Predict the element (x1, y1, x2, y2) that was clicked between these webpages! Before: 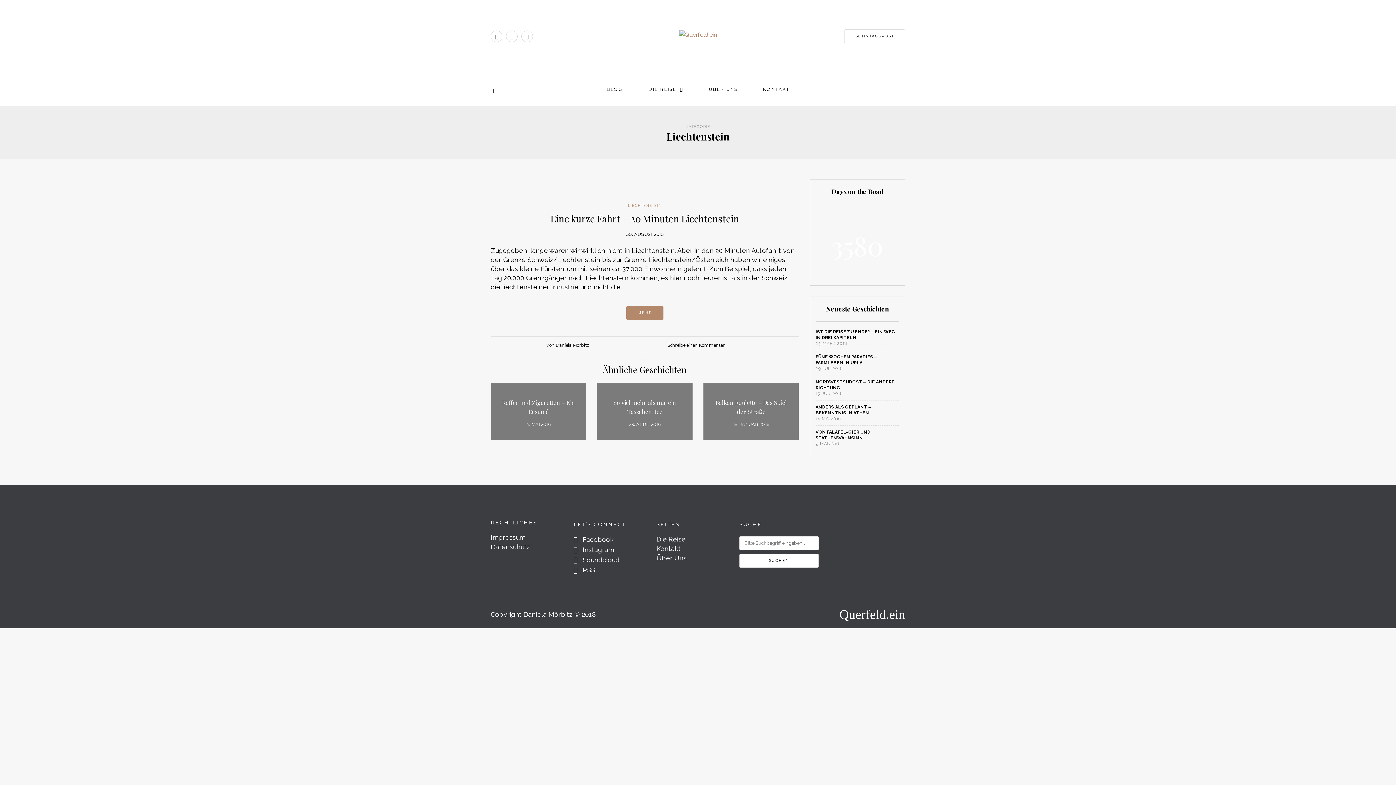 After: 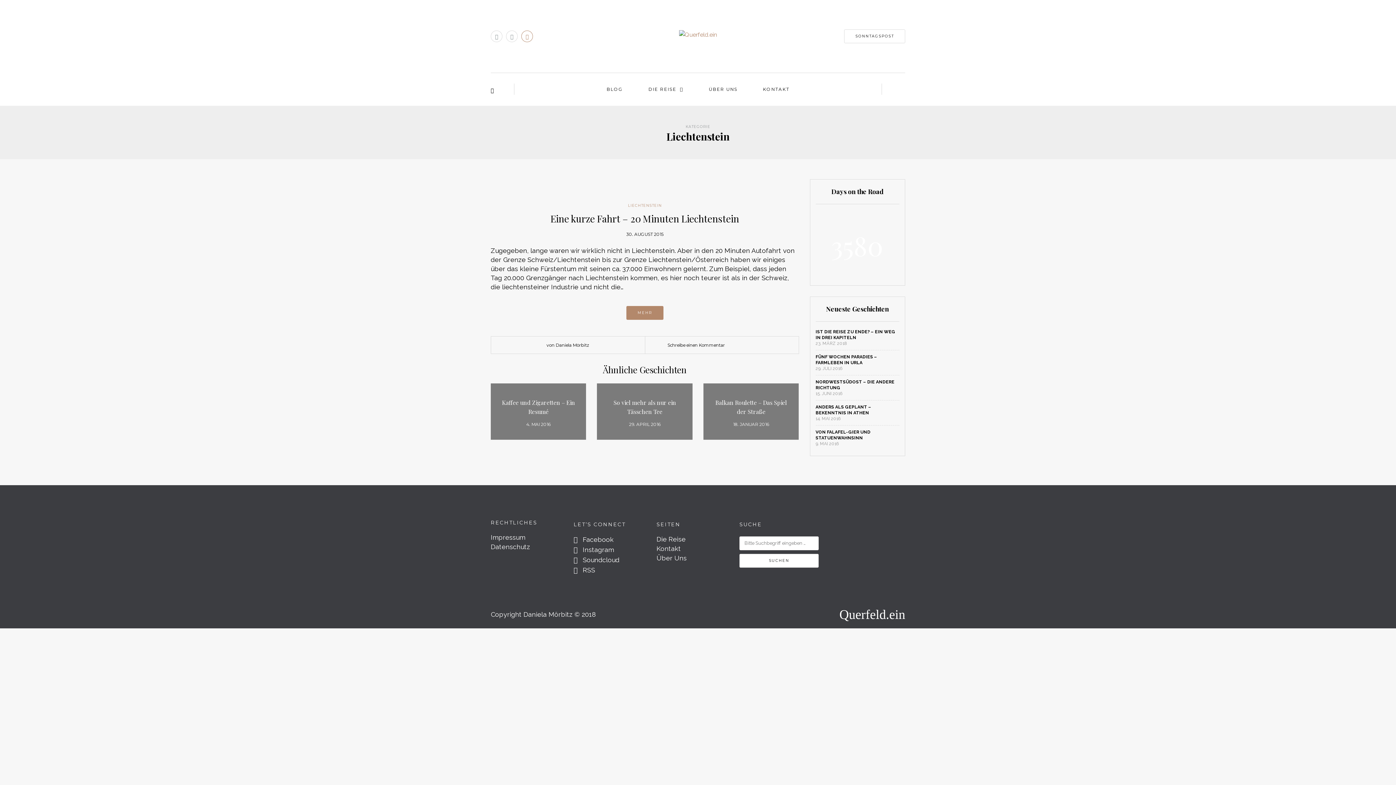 Action: bbox: (521, 30, 533, 42)